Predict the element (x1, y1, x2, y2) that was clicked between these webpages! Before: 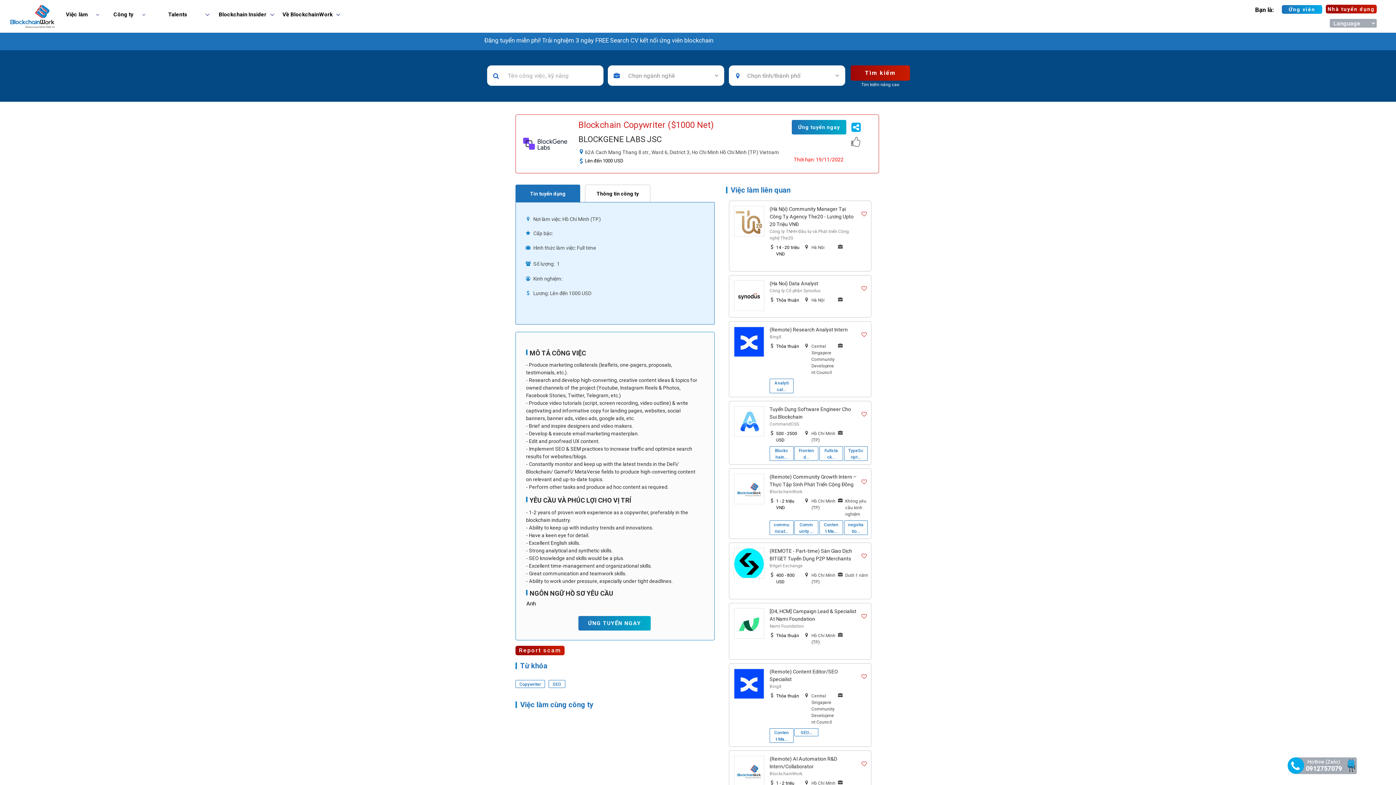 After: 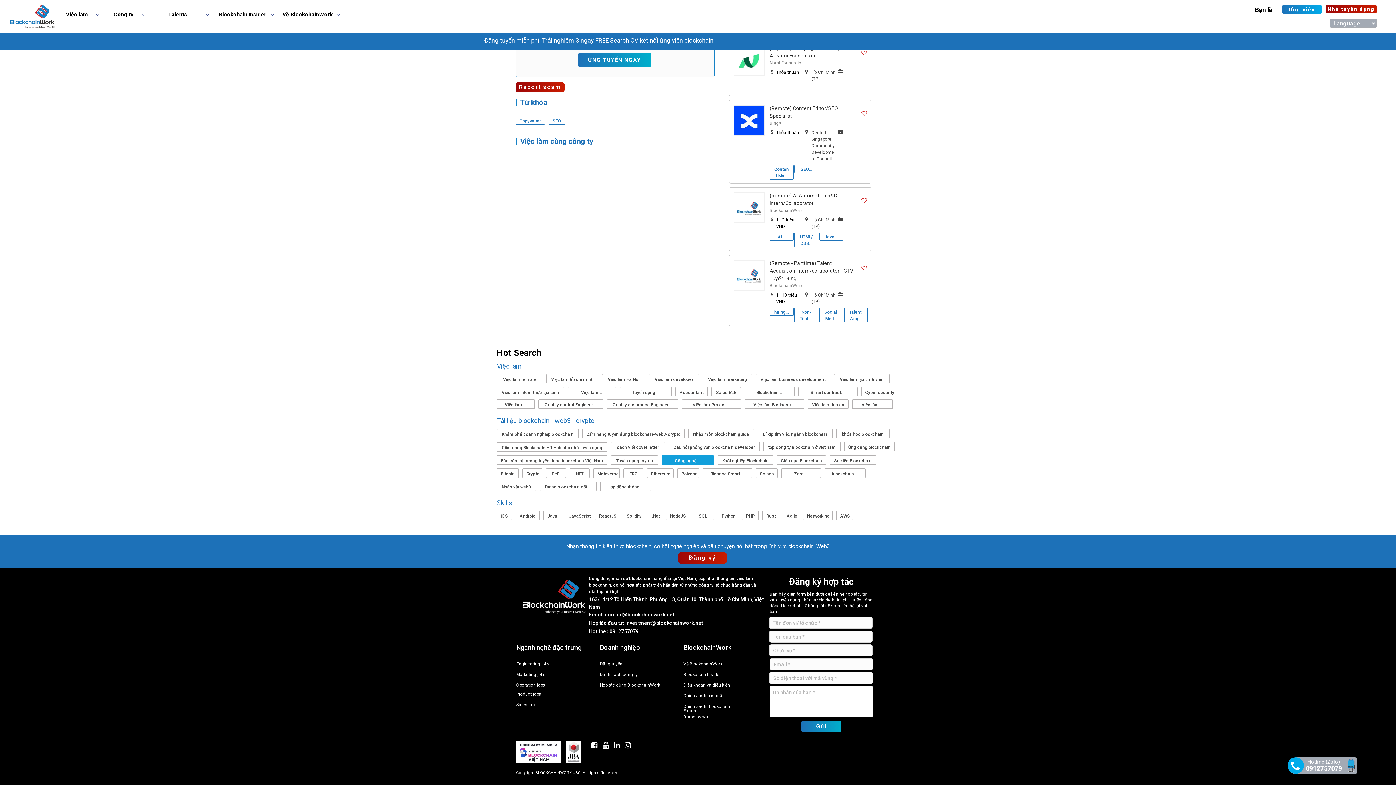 Action: bbox: (661, 772, 714, 782) label: Công nghệ... 